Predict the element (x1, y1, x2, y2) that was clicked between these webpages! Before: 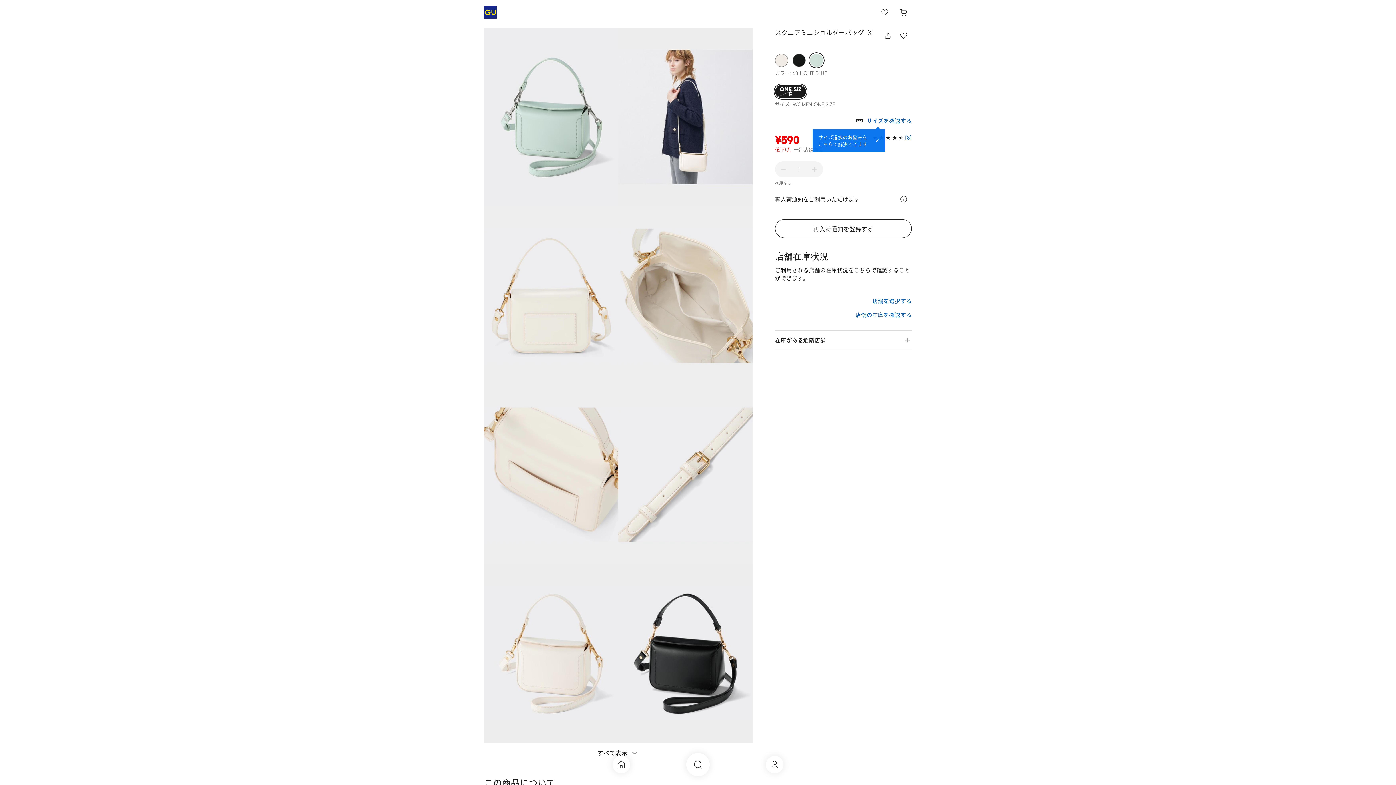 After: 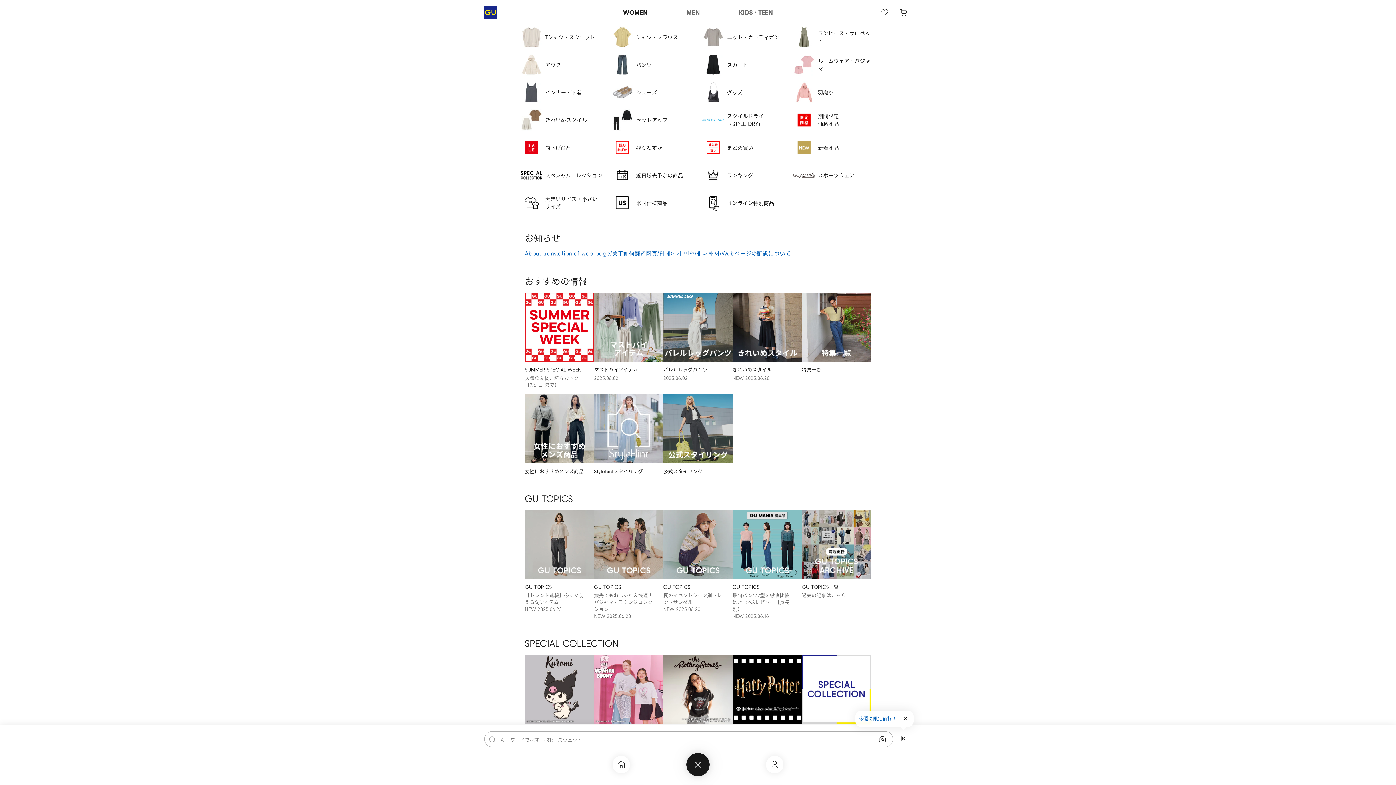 Action: label: 商品一覧・キーワード検索 bbox: (686, 753, 709, 776)